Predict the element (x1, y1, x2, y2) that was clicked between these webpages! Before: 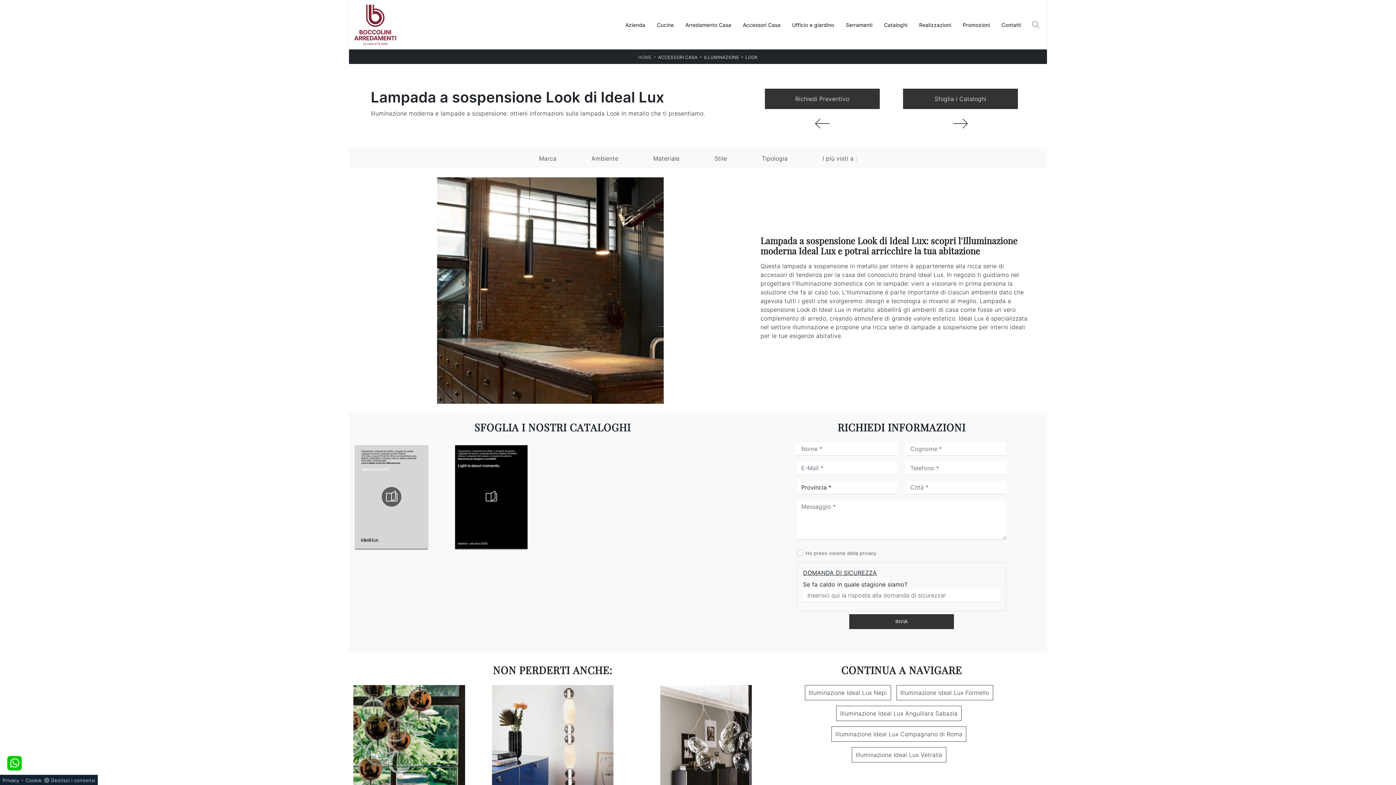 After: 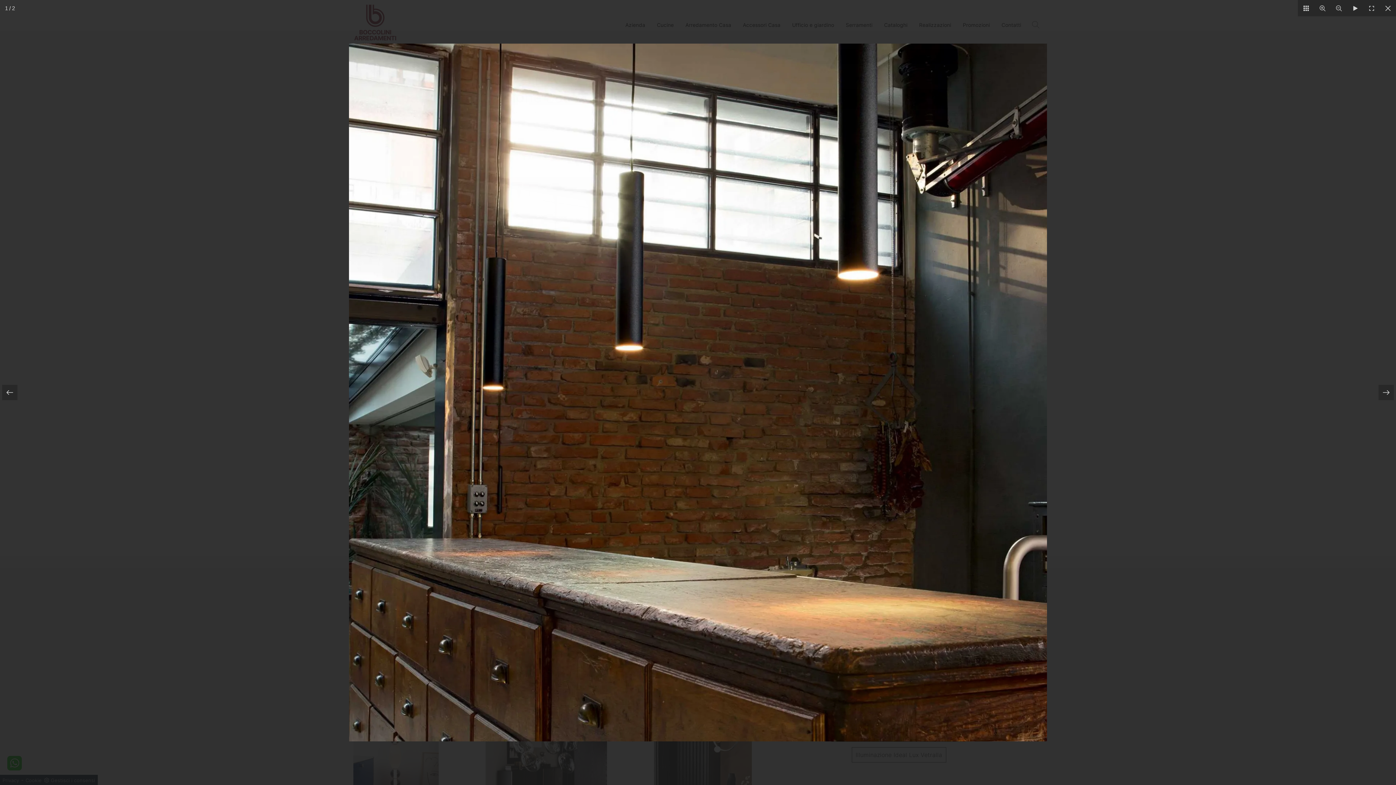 Action: bbox: (349, 177, 752, 404)